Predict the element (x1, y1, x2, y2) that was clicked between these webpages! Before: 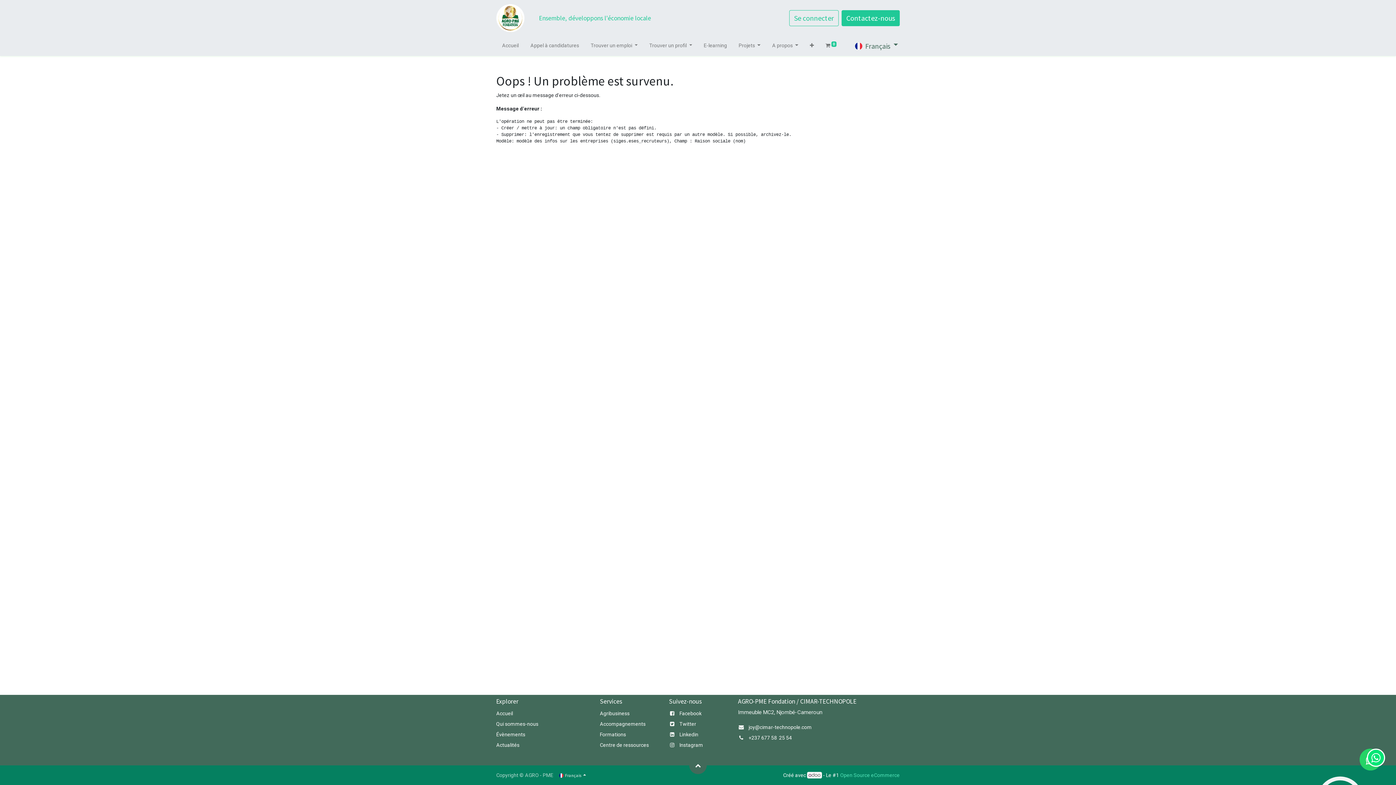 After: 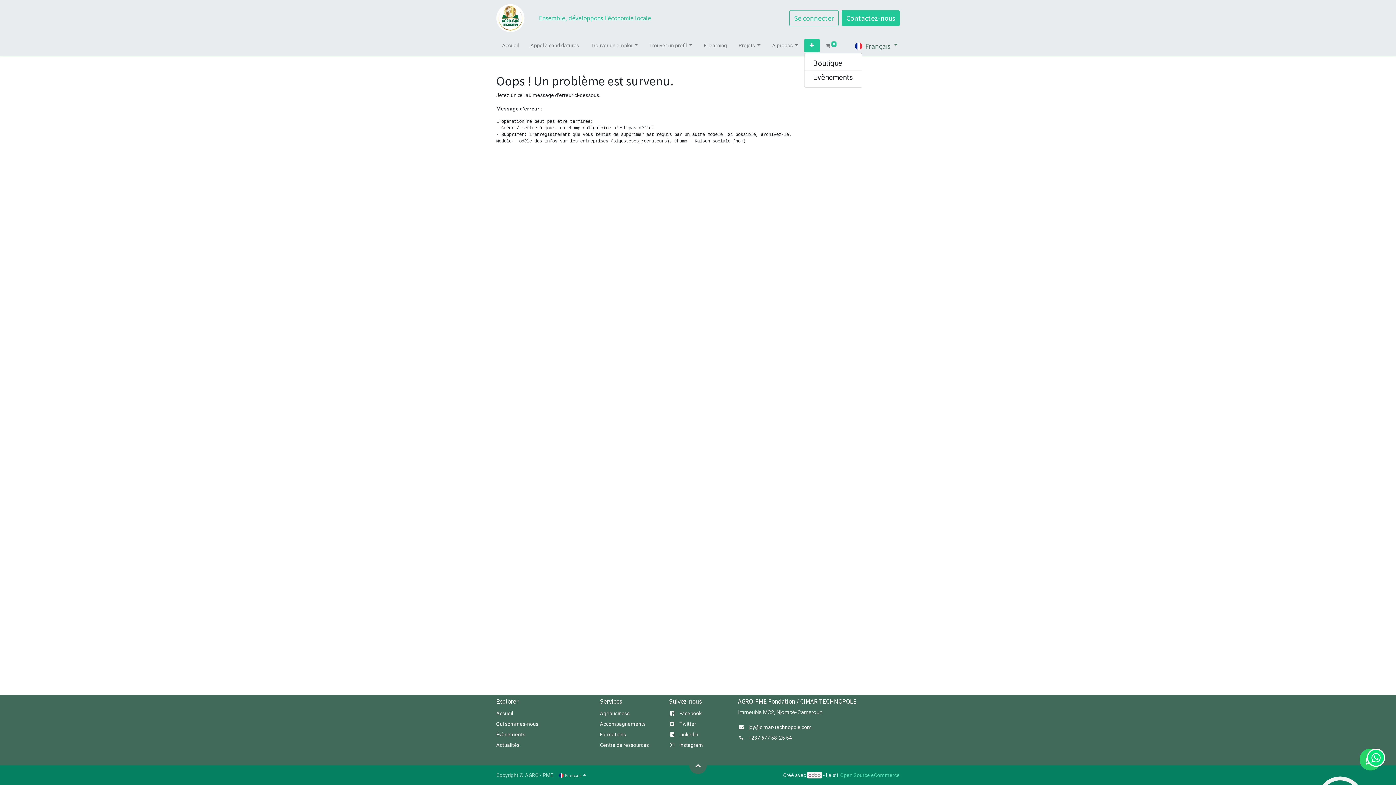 Action: bbox: (804, 38, 819, 52)